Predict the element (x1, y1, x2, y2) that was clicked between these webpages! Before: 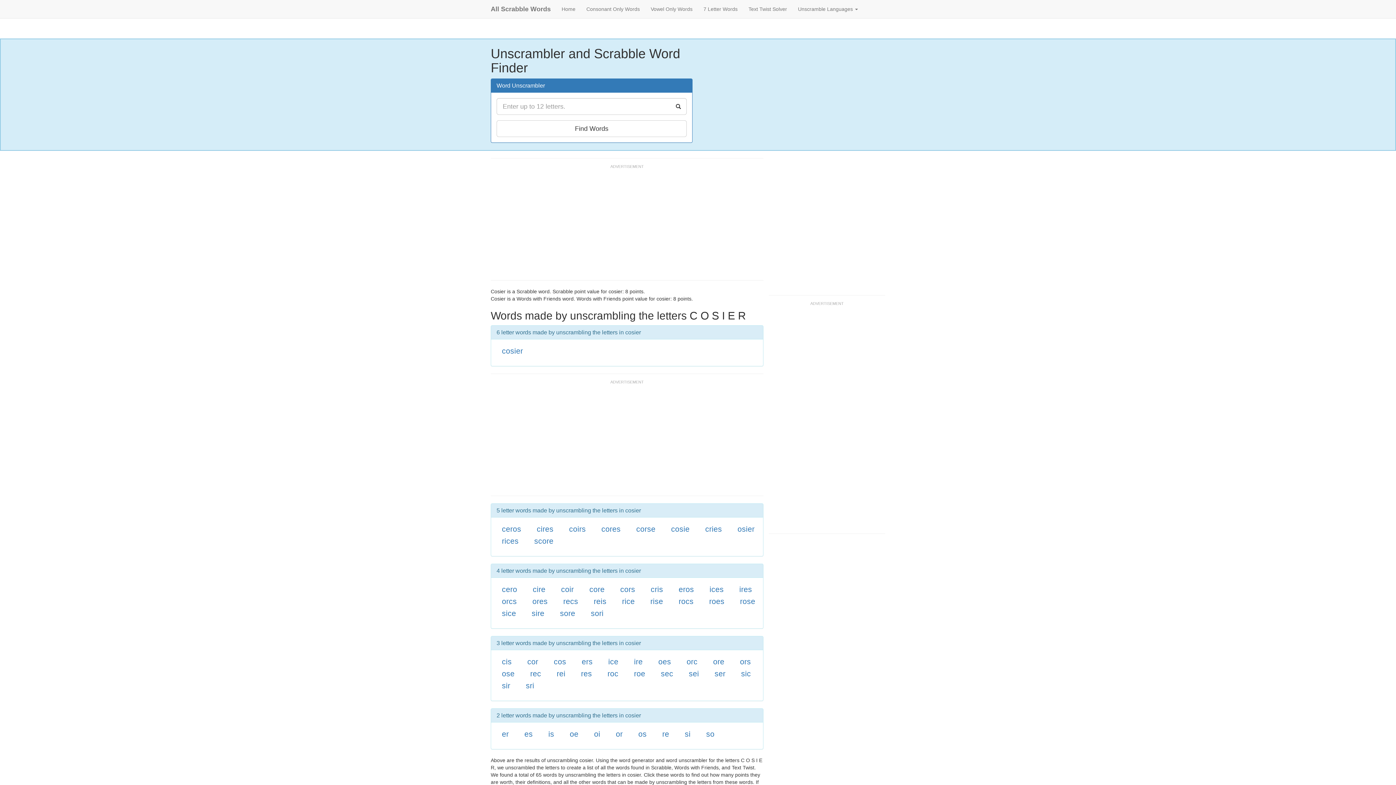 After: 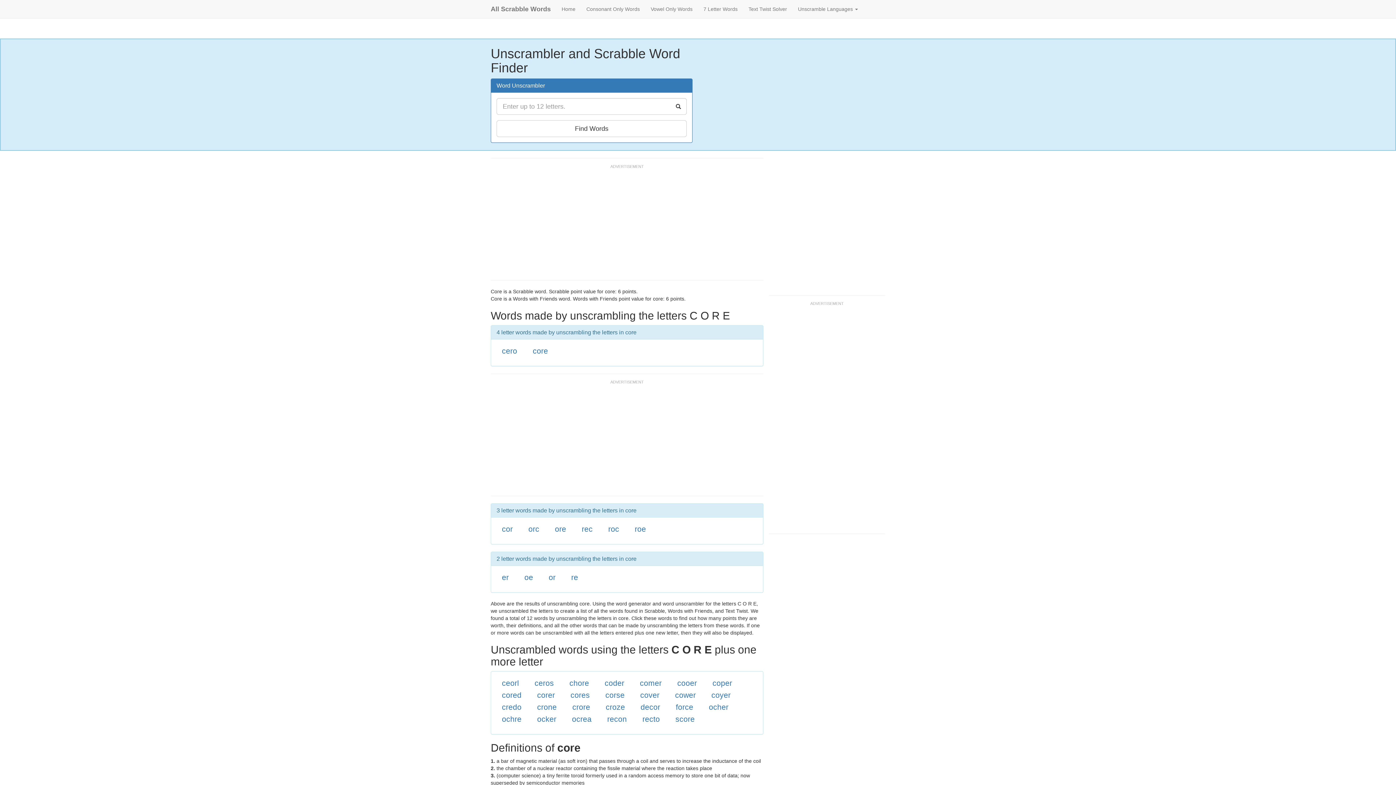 Action: label: core bbox: (589, 585, 604, 593)